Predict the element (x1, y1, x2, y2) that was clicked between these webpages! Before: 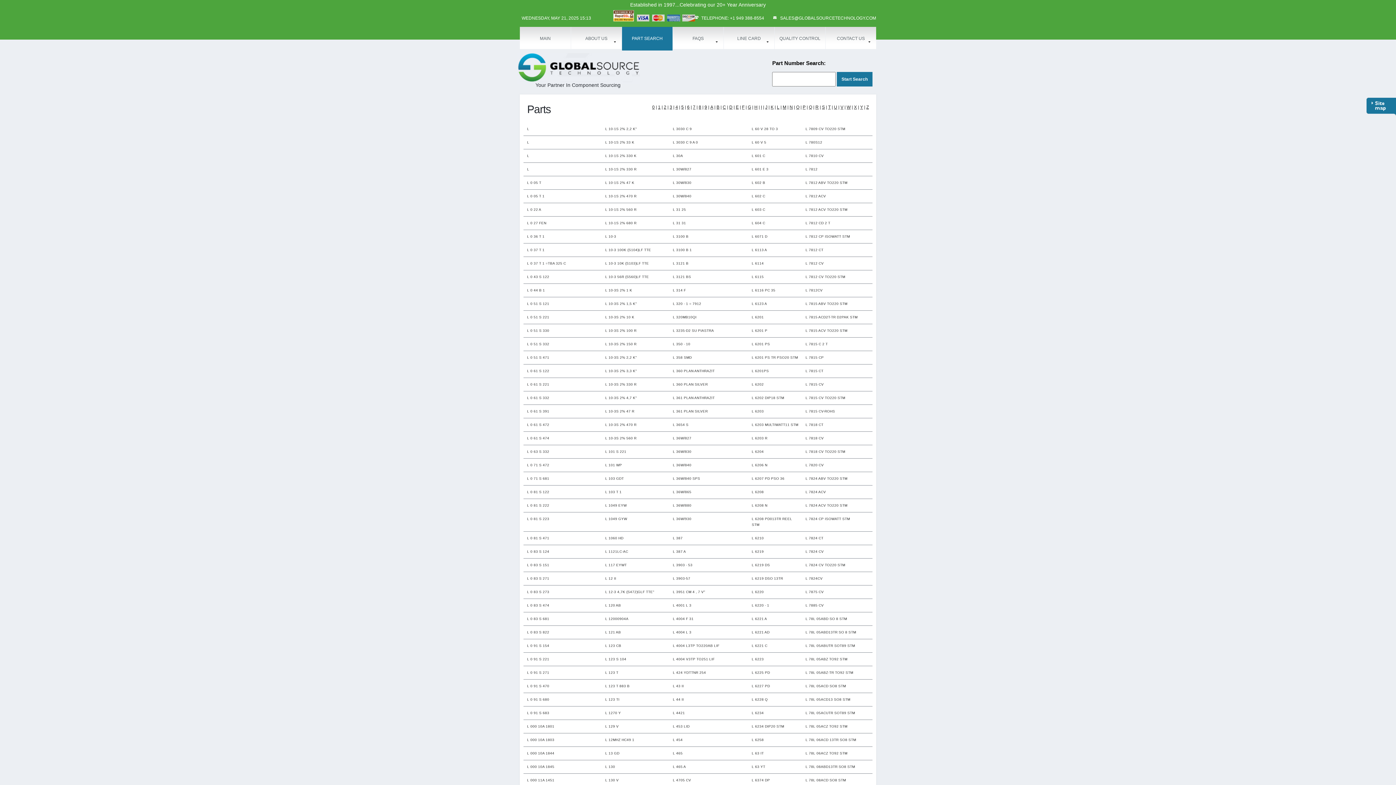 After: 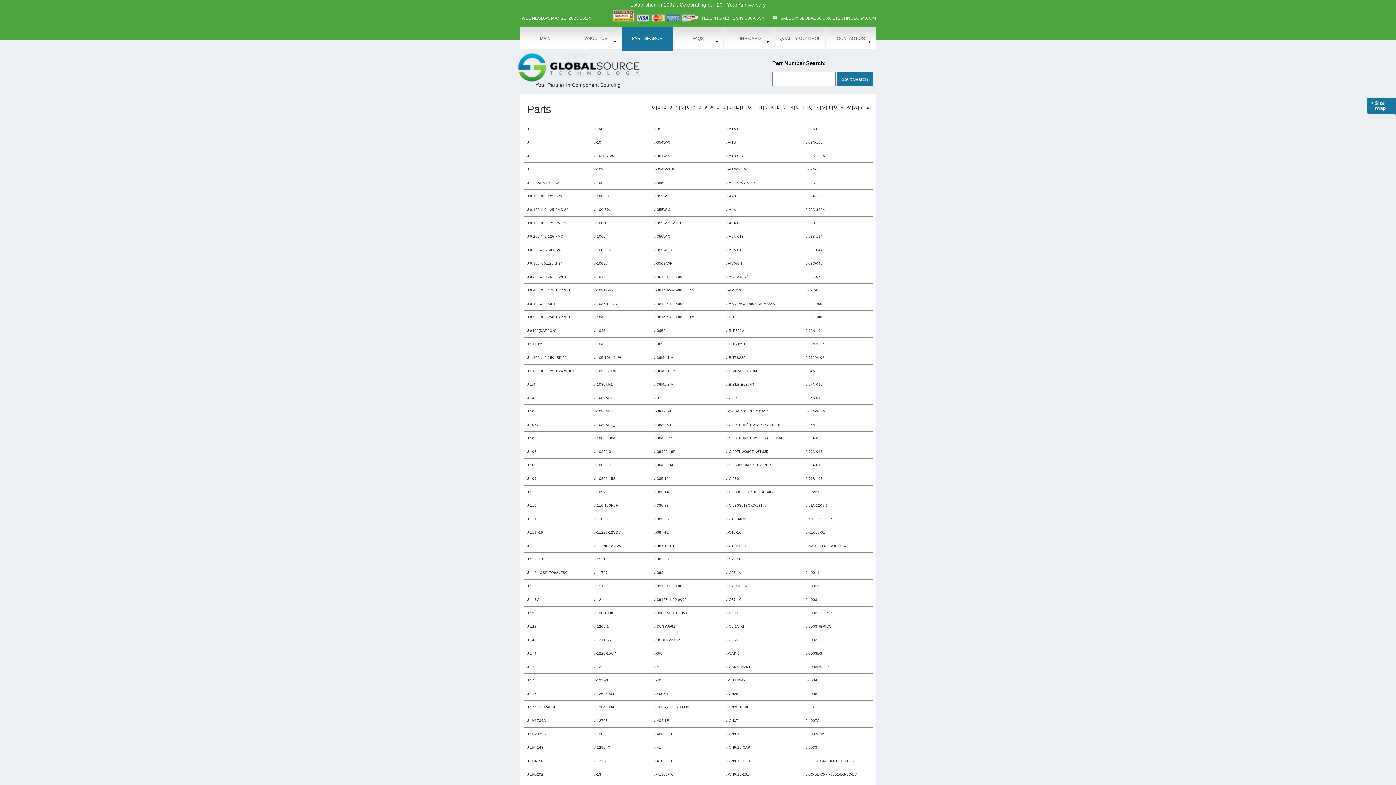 Action: label: J bbox: (765, 104, 767, 109)